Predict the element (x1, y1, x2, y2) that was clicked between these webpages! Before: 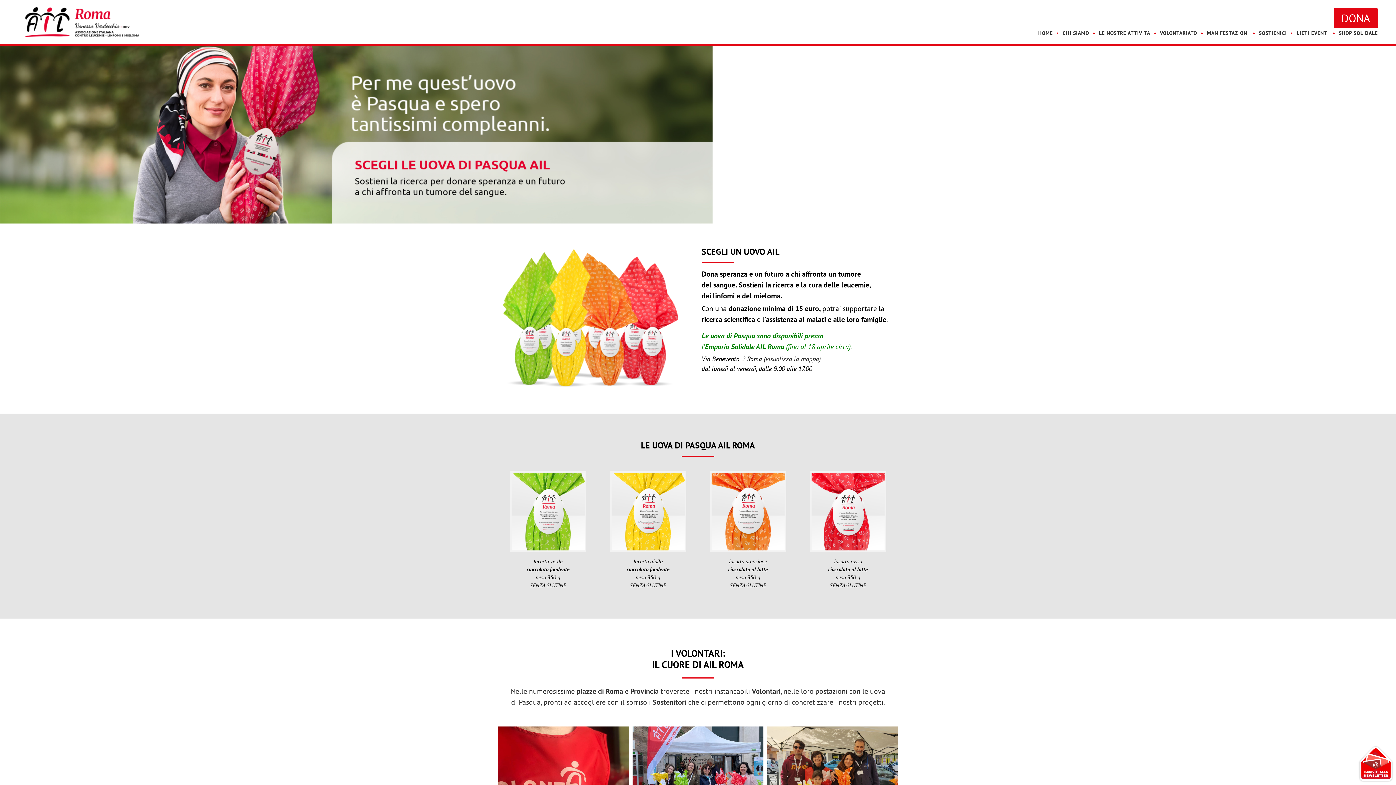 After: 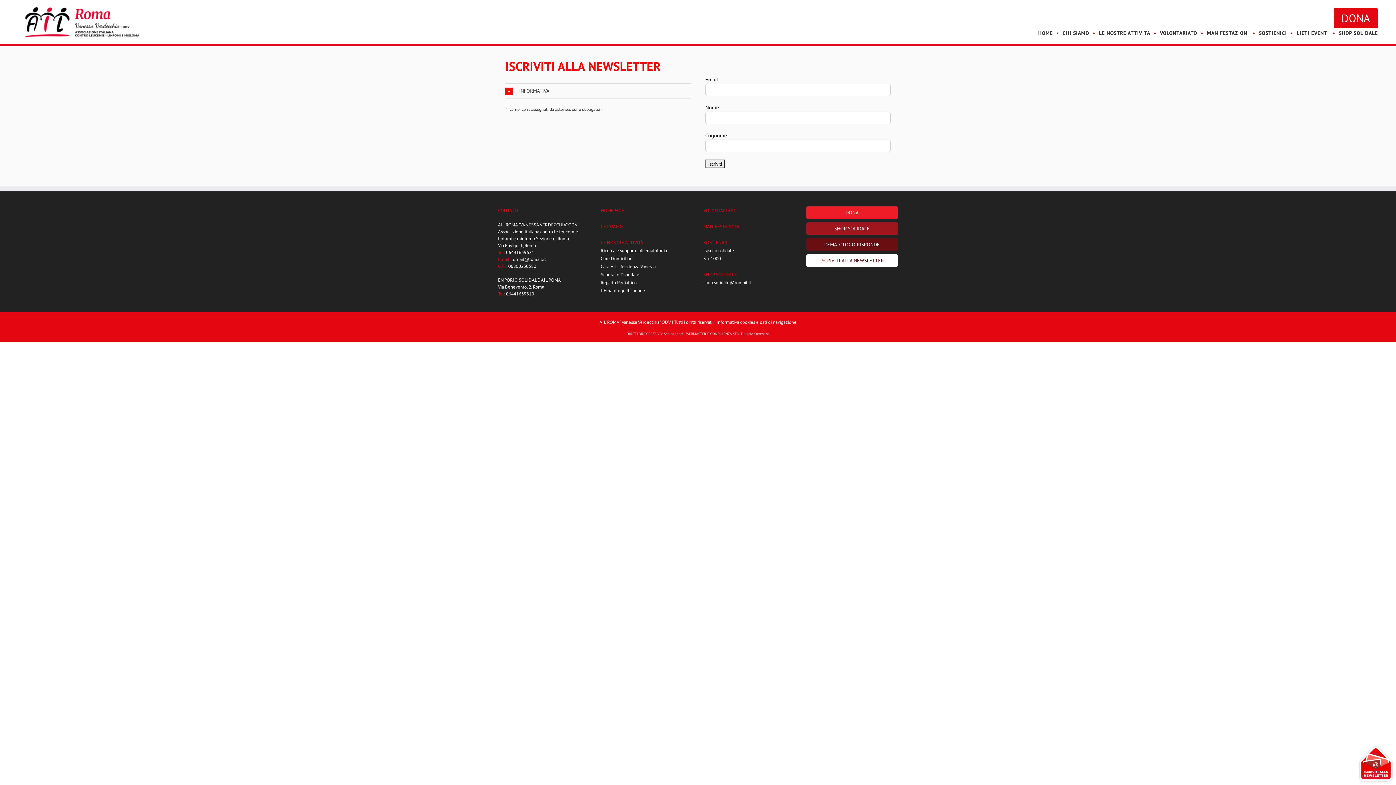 Action: bbox: (1358, 745, 1394, 752)